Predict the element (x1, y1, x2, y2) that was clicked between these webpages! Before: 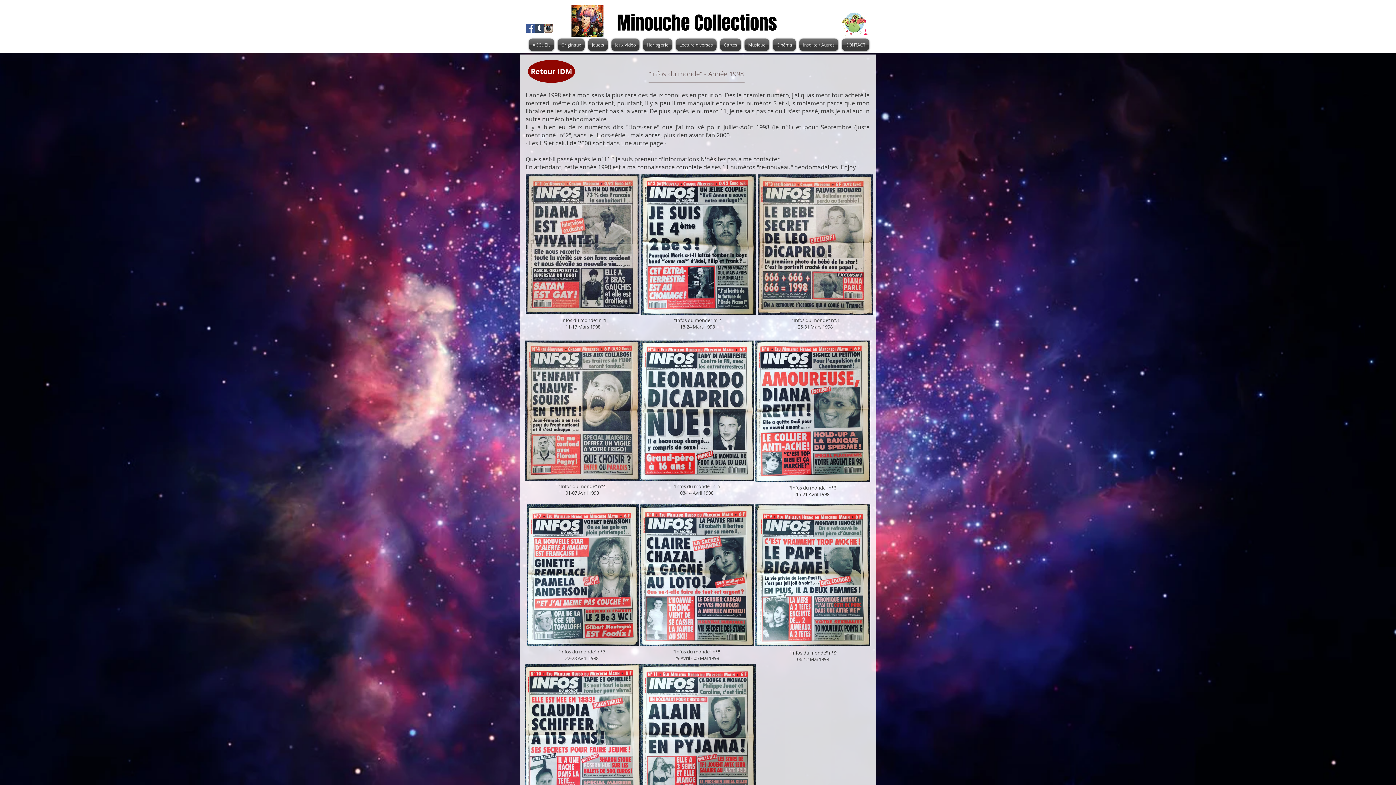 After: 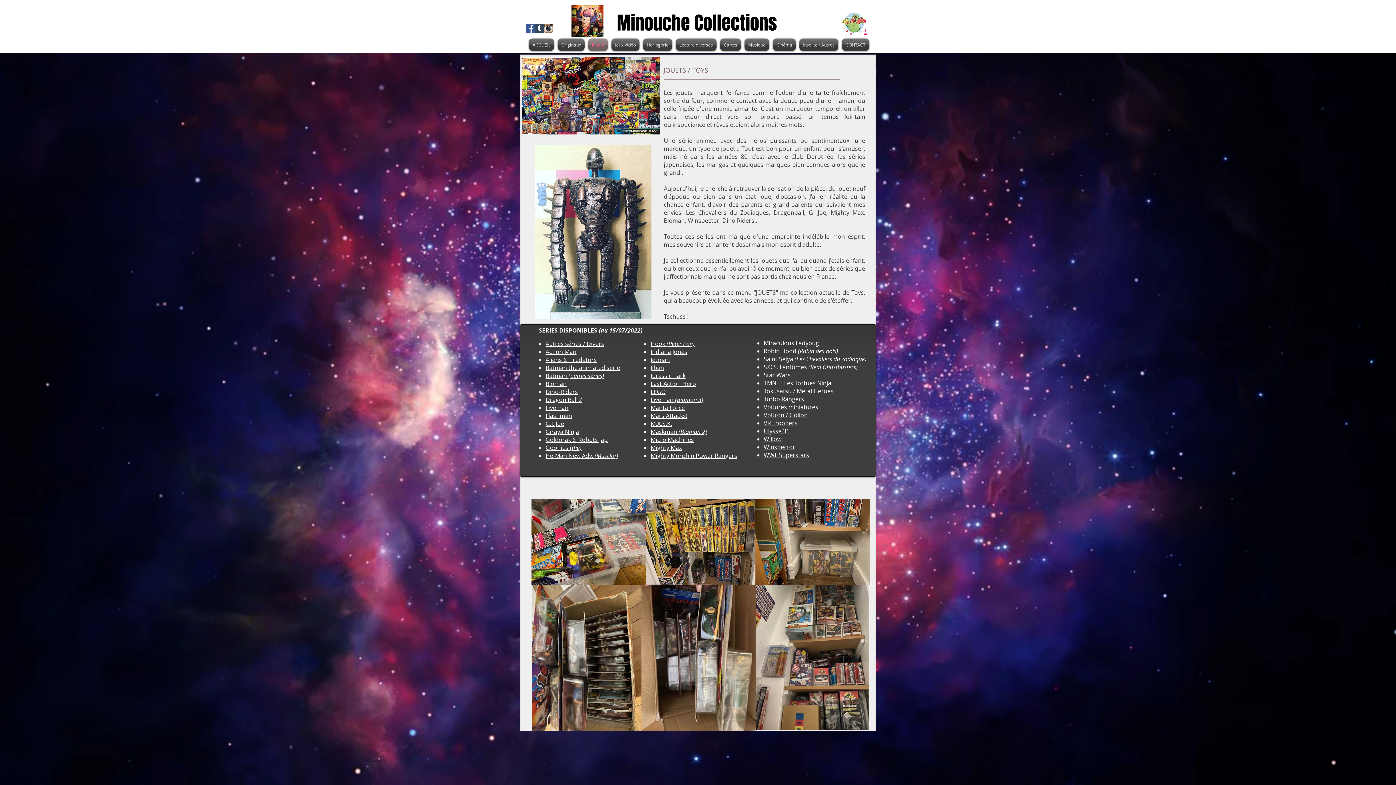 Action: label: Jouets bbox: (586, 38, 609, 50)